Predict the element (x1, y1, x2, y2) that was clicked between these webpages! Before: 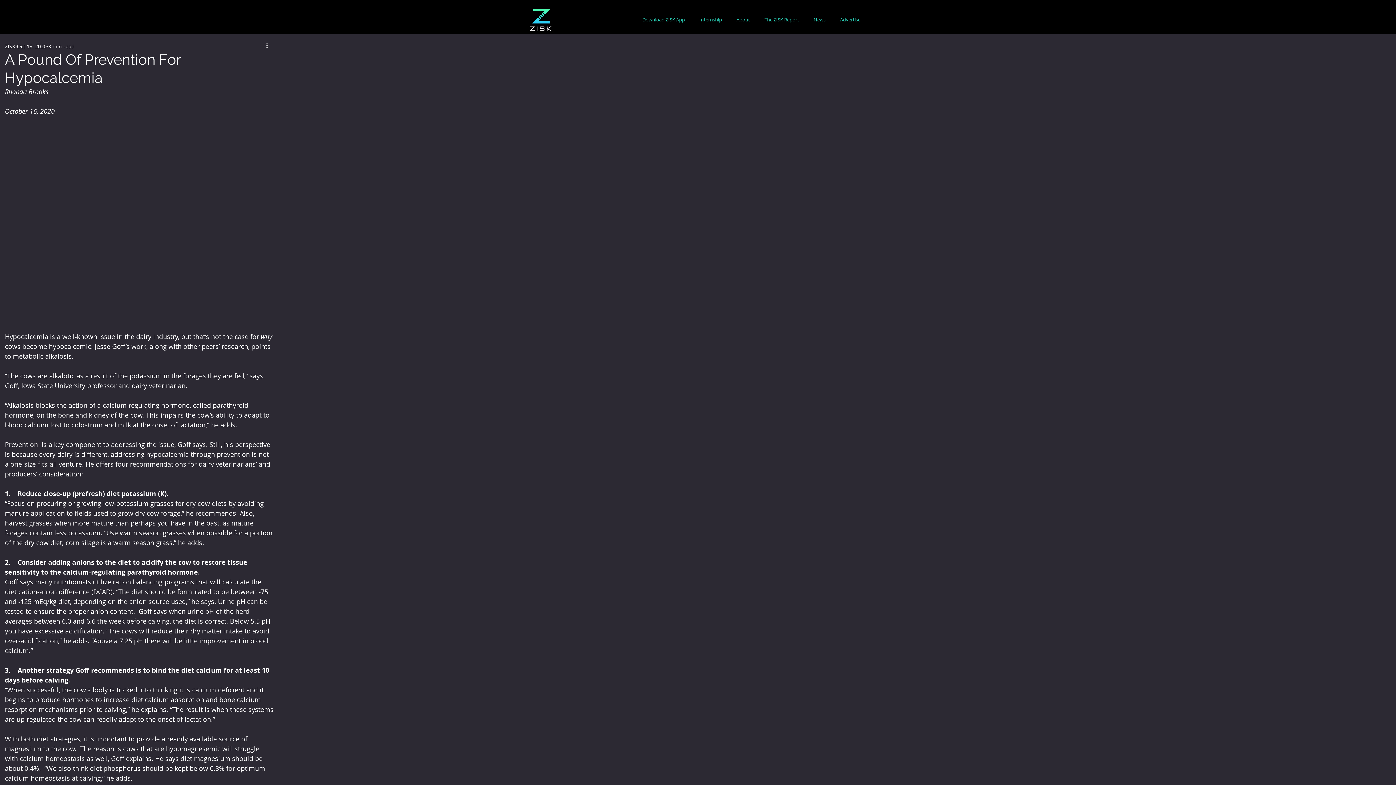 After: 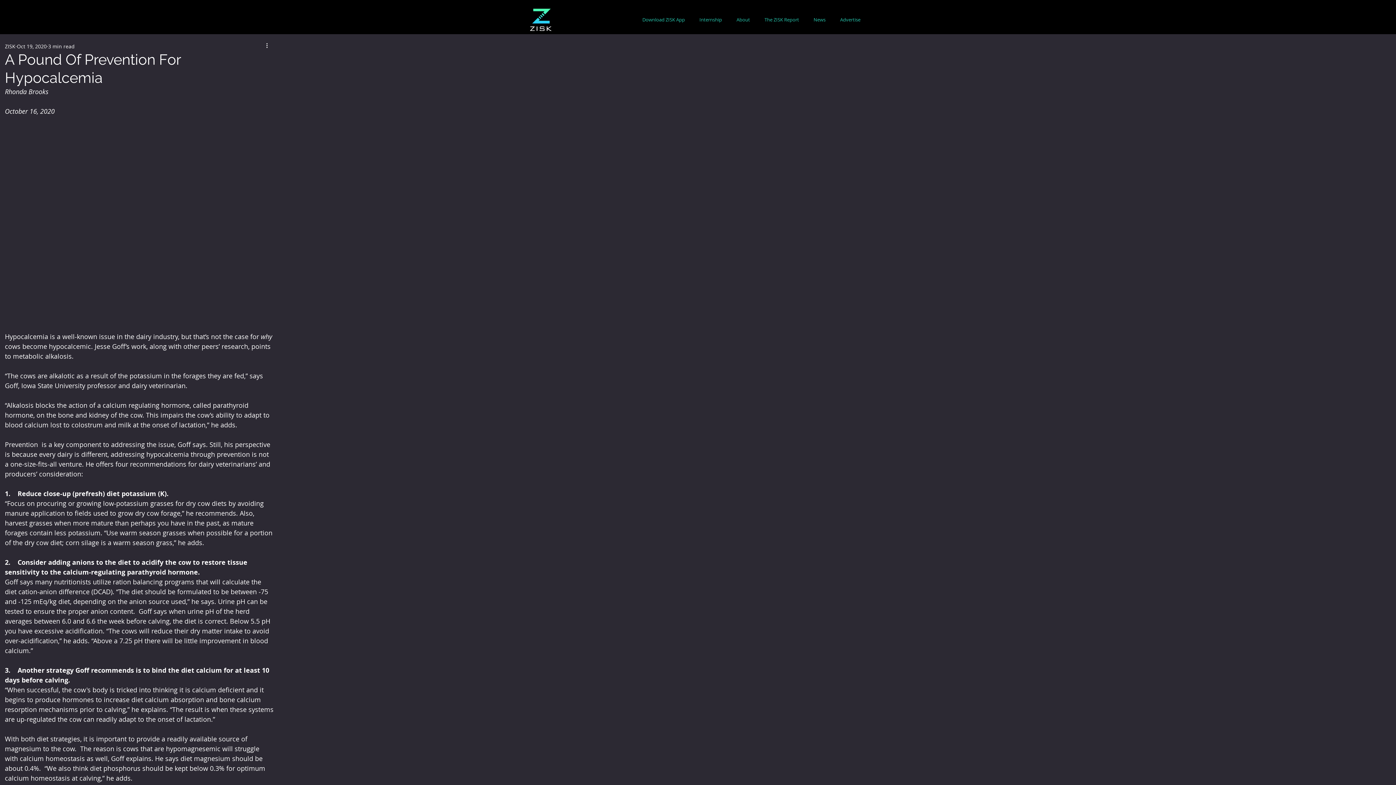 Action: label: About bbox: (729, 15, 757, 24)